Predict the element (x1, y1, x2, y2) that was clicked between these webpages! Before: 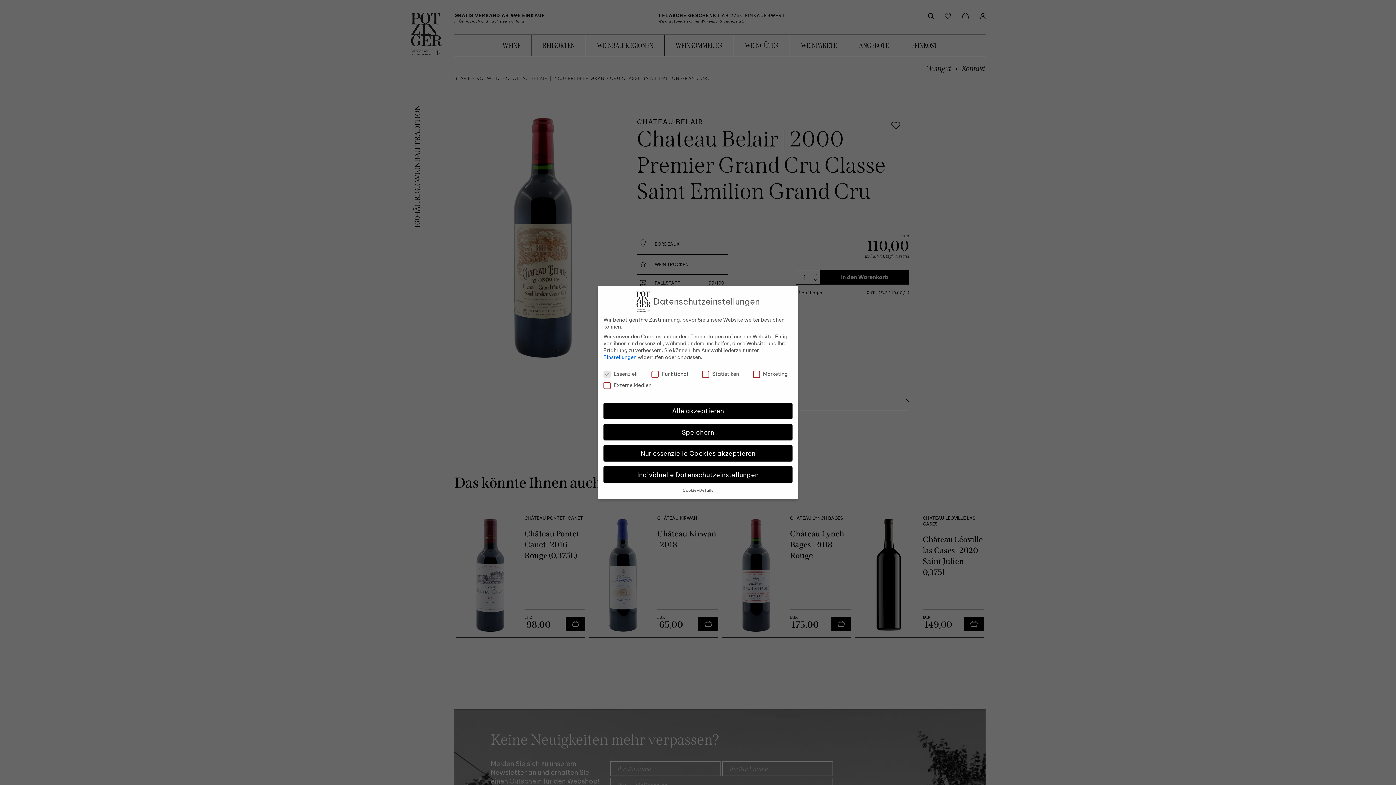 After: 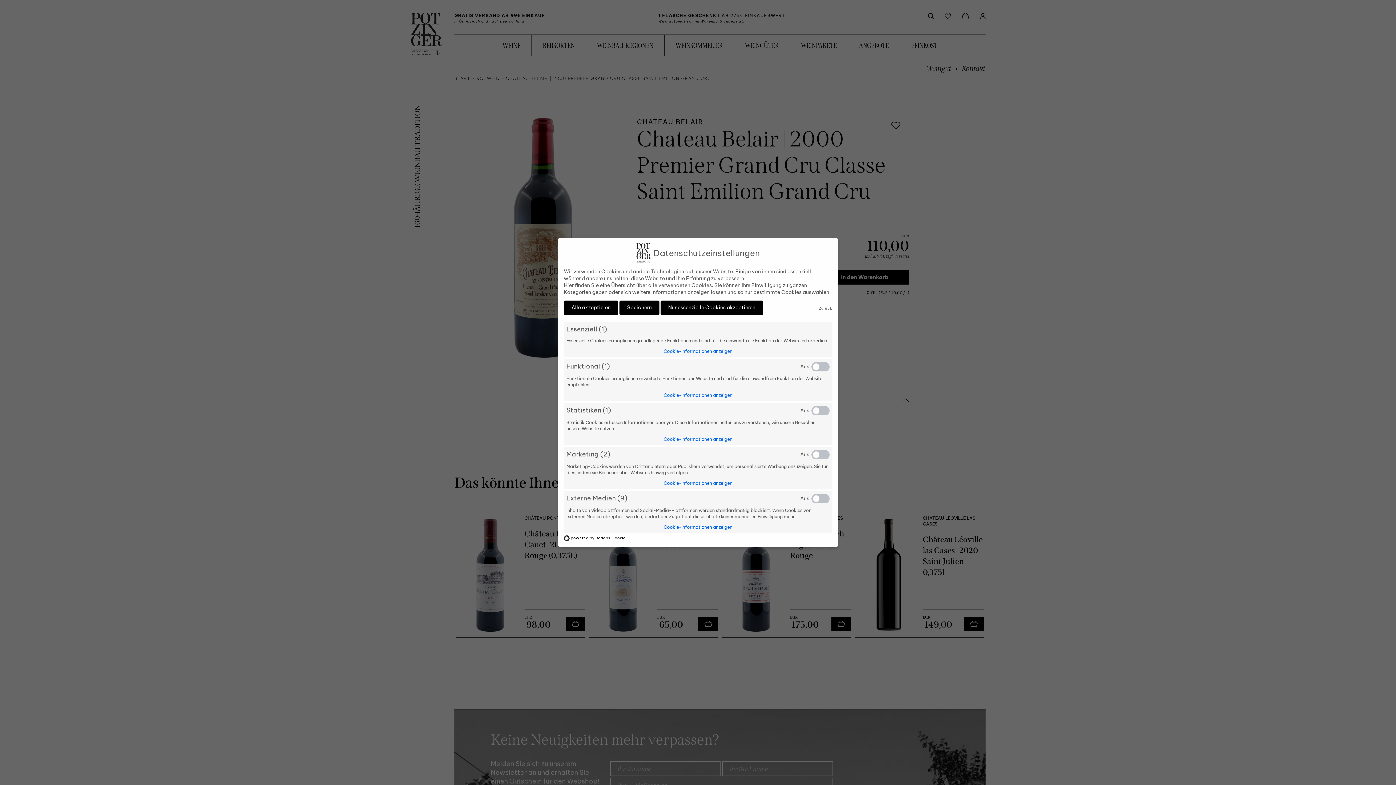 Action: bbox: (603, 354, 636, 360) label: Einstellungen